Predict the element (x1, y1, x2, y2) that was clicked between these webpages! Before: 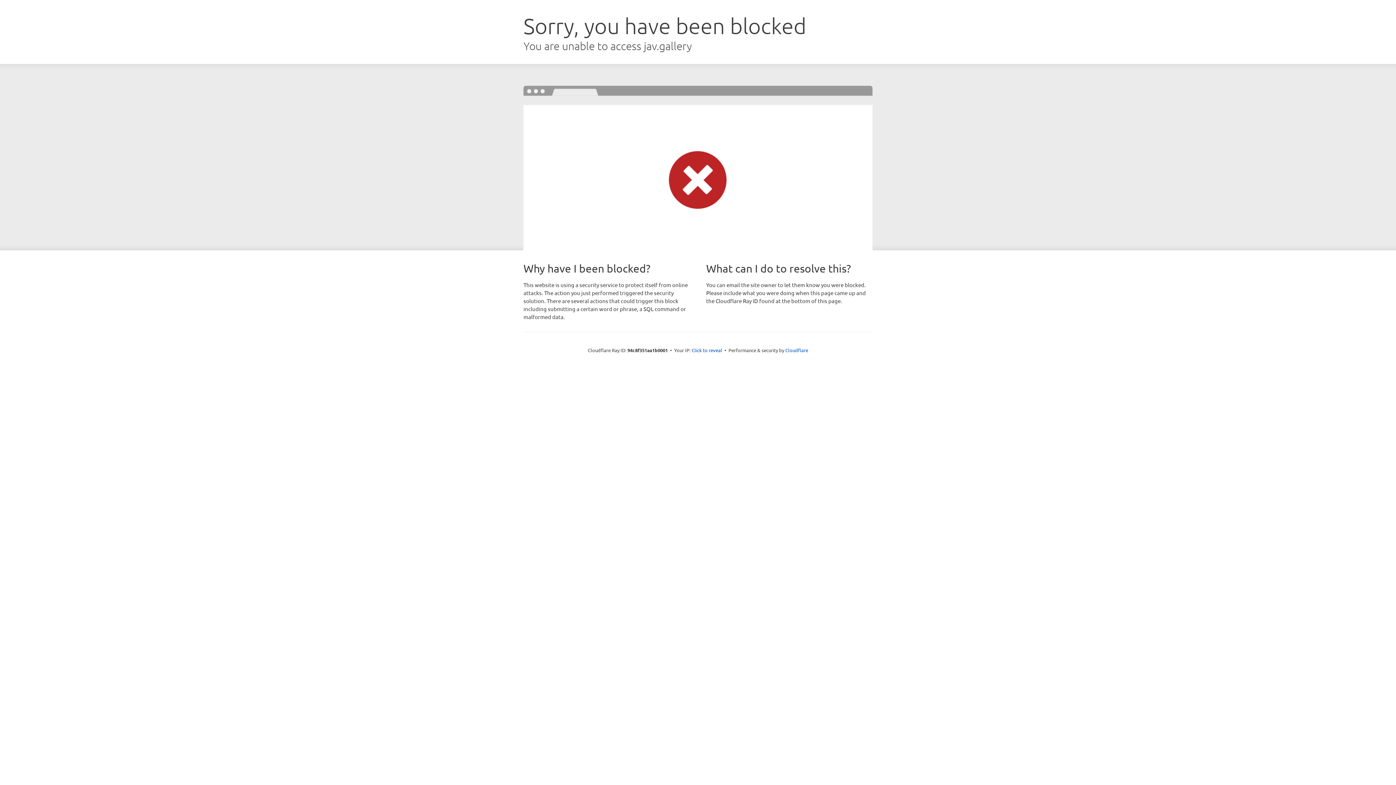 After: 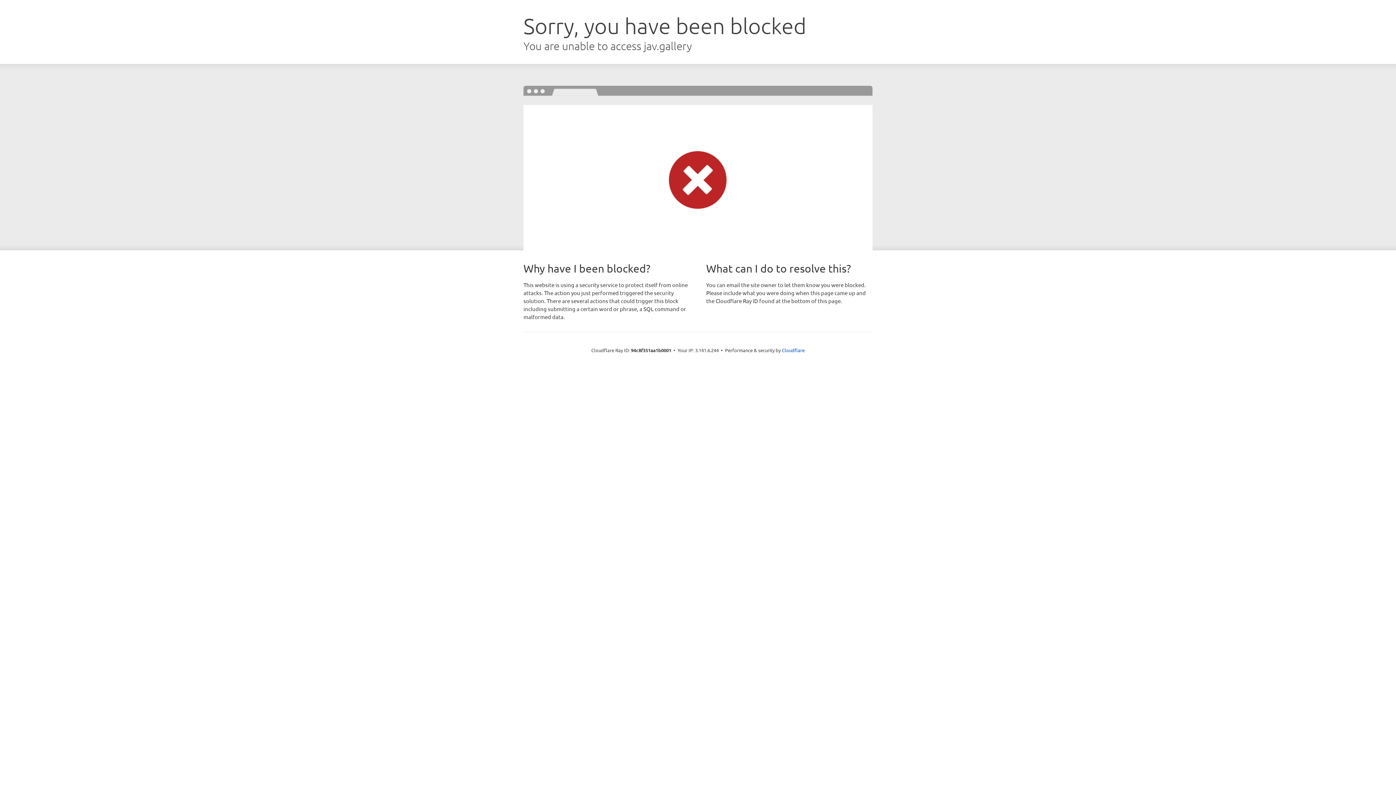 Action: label: Click to reveal bbox: (691, 346, 722, 353)